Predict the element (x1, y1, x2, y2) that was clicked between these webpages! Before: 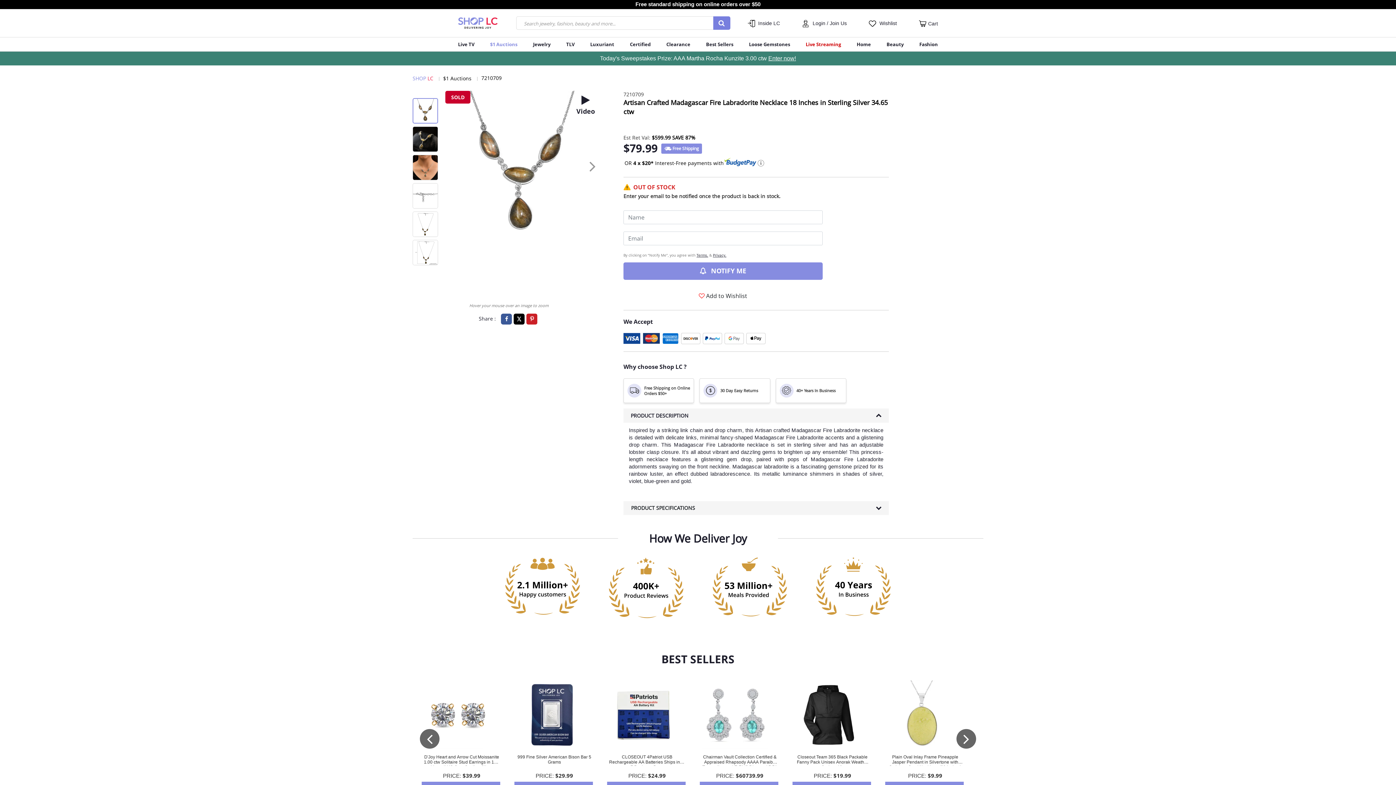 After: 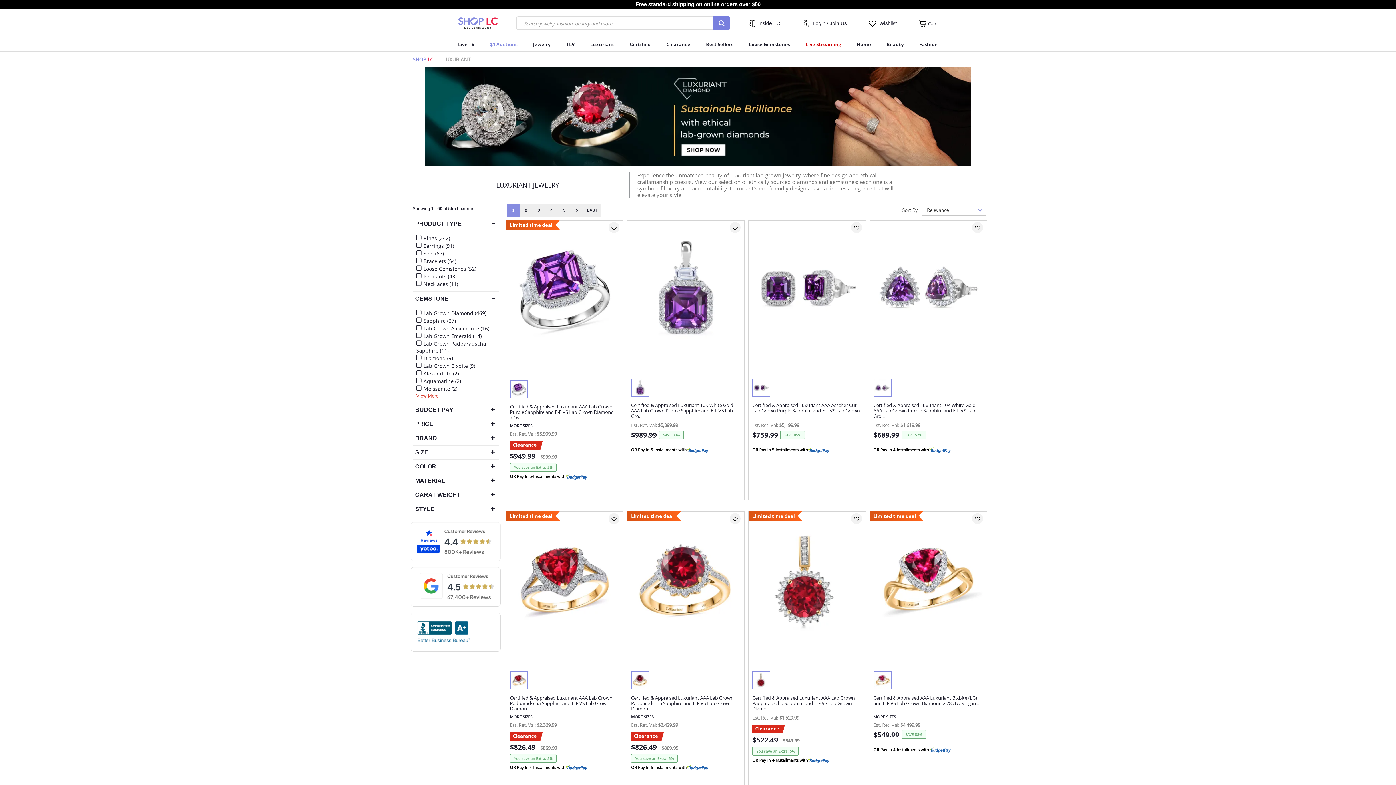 Action: bbox: (590, 37, 614, 51) label: Luxuriant